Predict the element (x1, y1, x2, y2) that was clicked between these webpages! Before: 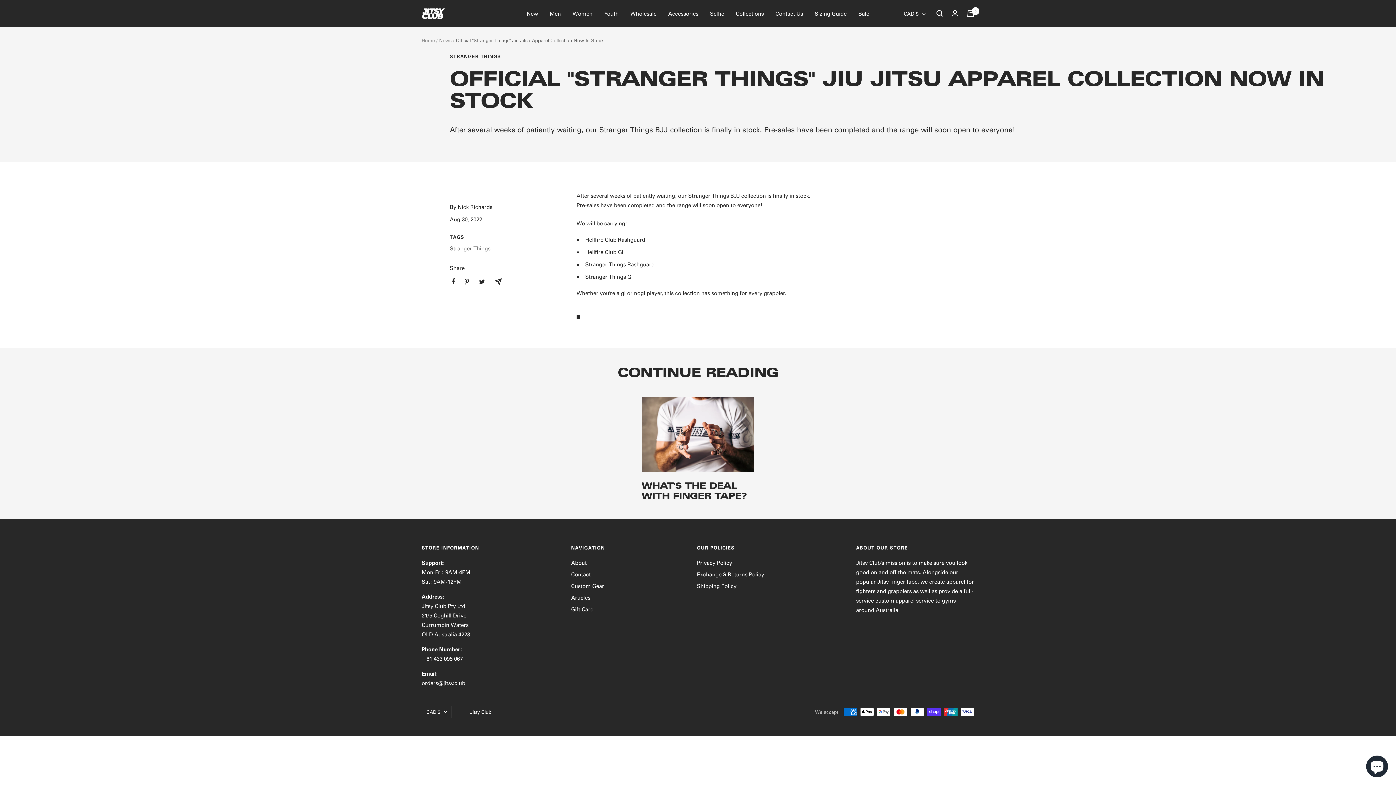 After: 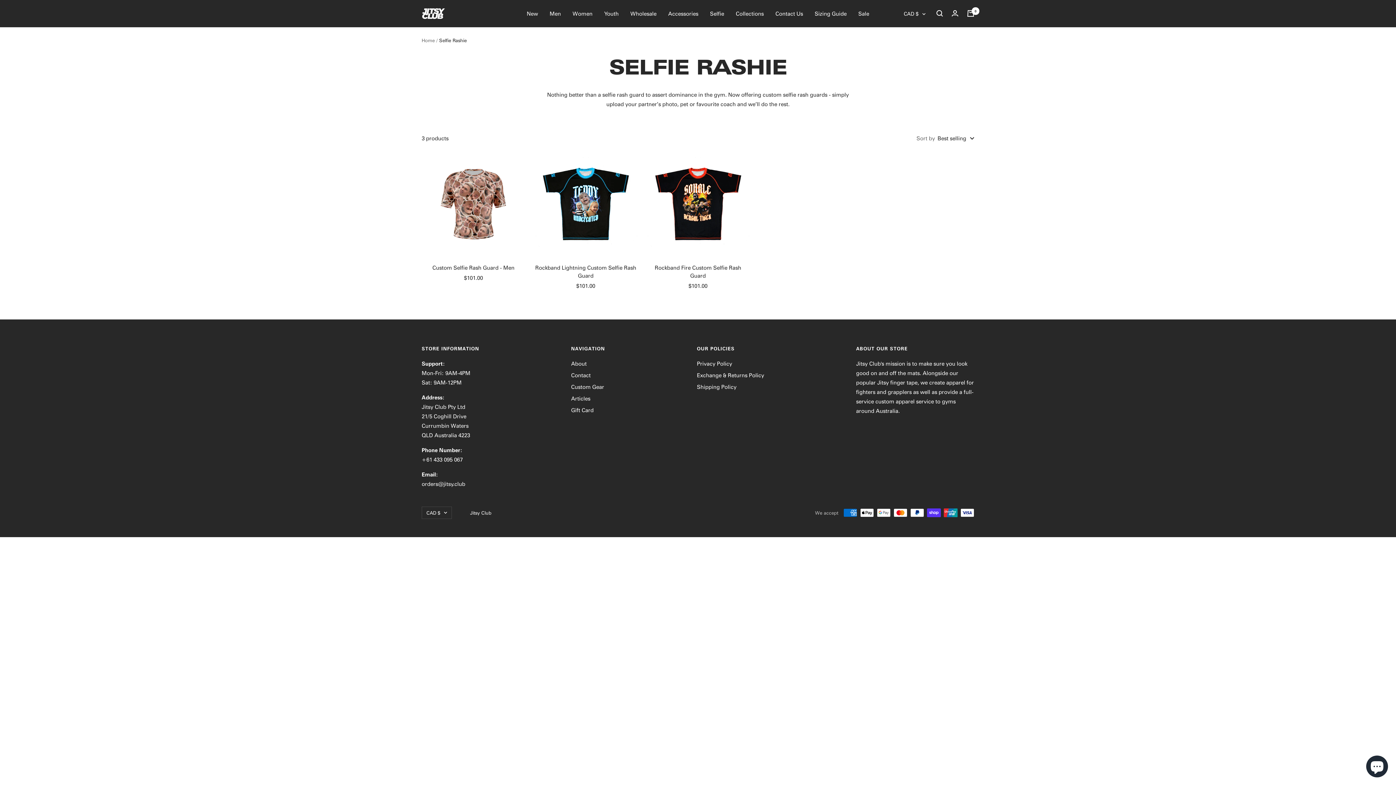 Action: bbox: (710, 8, 724, 18) label: Selfie